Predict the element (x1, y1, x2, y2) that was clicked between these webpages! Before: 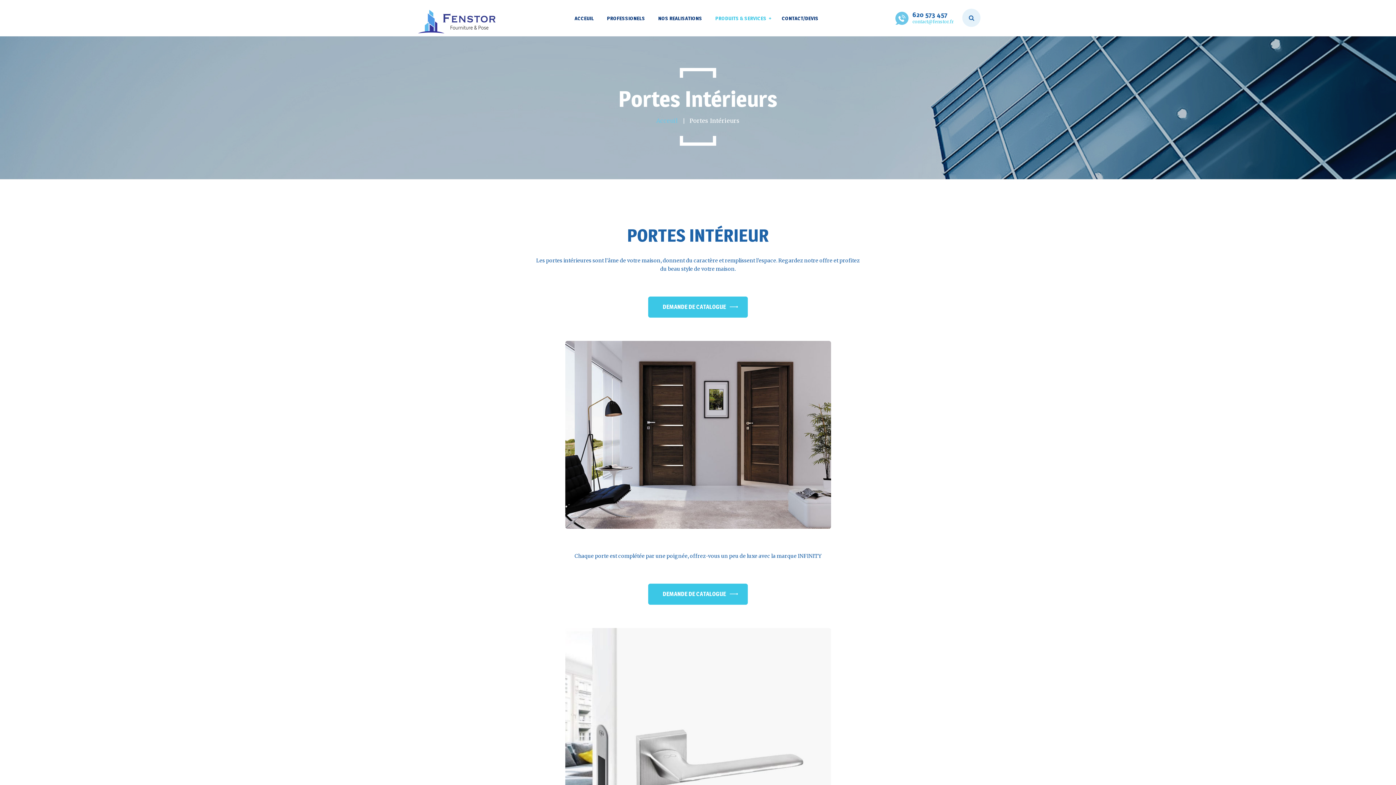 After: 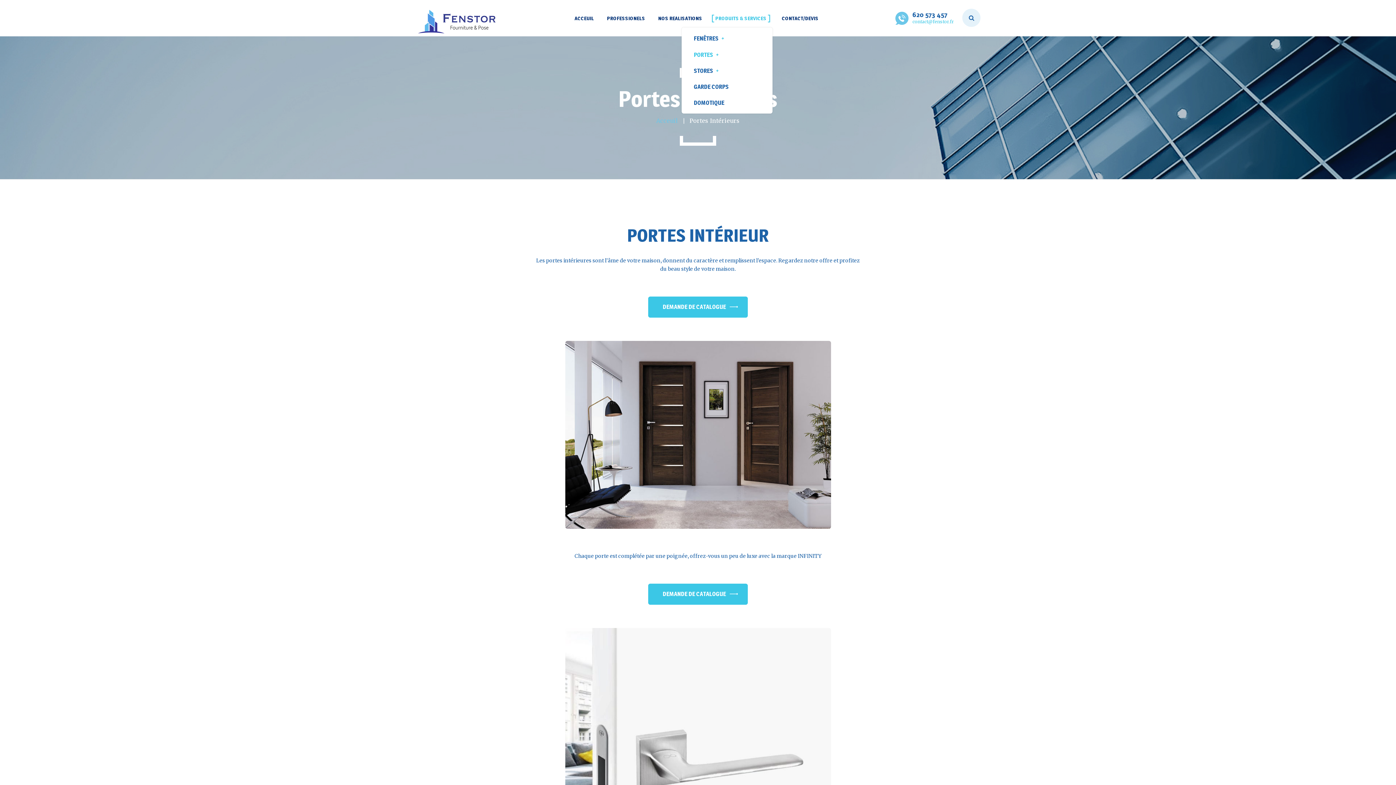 Action: label: PRODUITS & SERVICES bbox: (708, 14, 773, 22)